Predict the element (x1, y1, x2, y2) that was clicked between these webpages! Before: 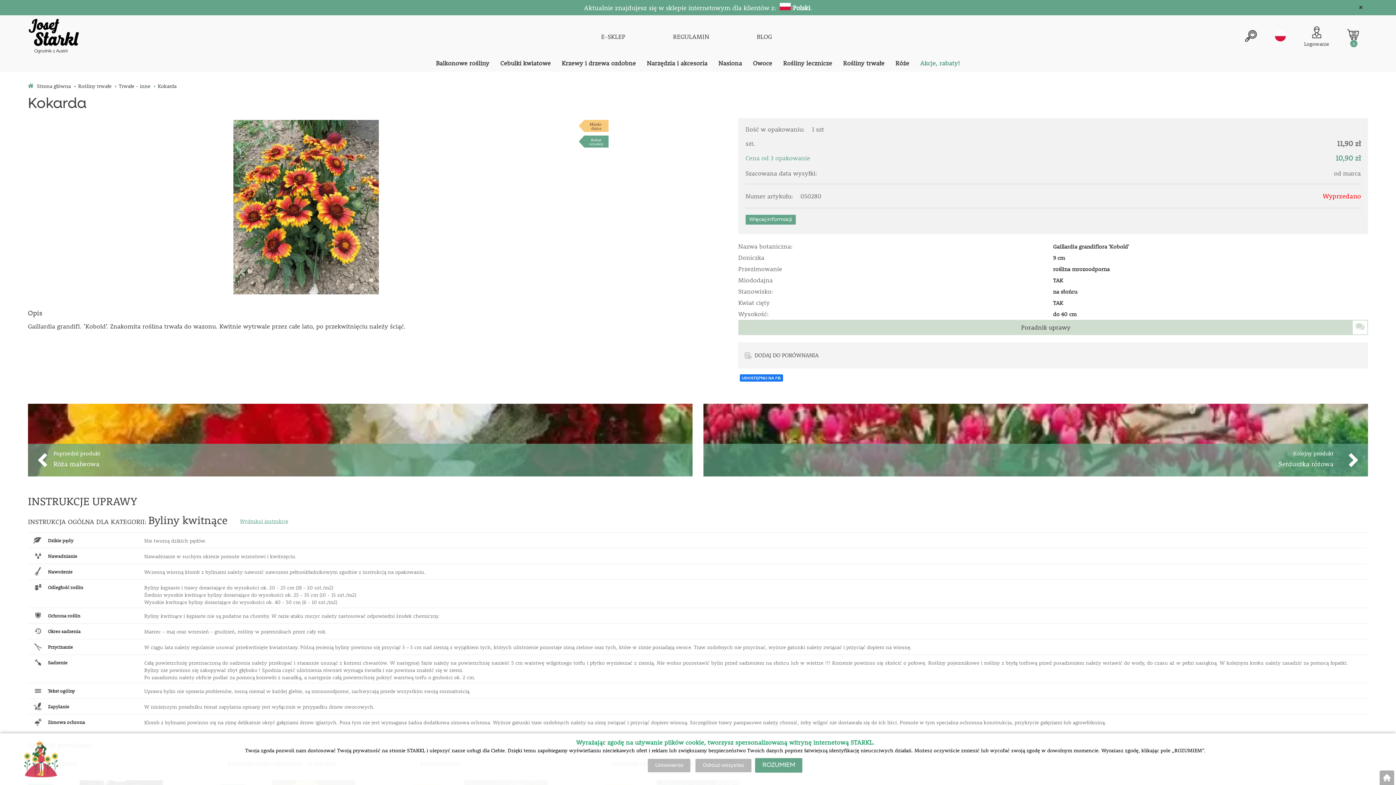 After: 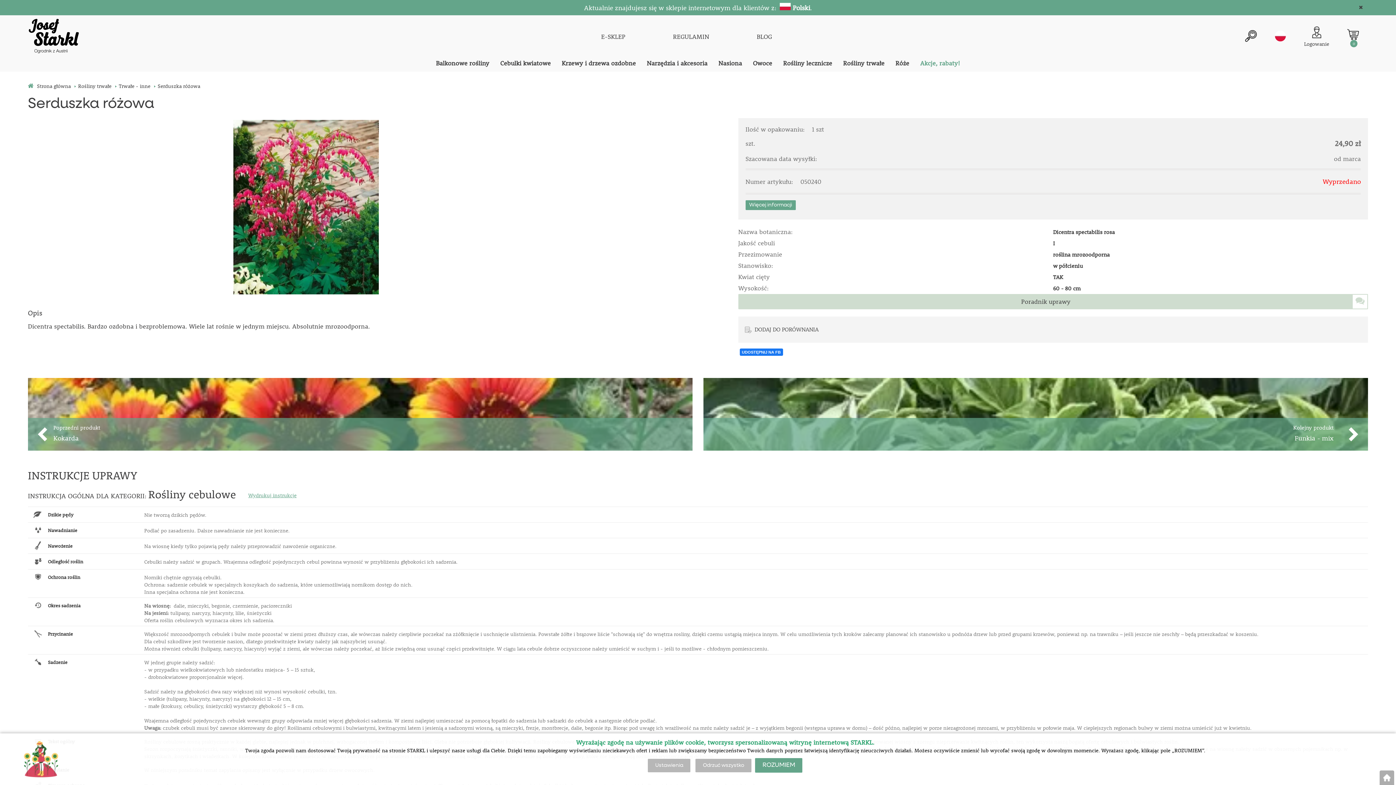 Action: bbox: (703, 404, 1368, 476) label: Kolejny produkt
Serduszka różowa